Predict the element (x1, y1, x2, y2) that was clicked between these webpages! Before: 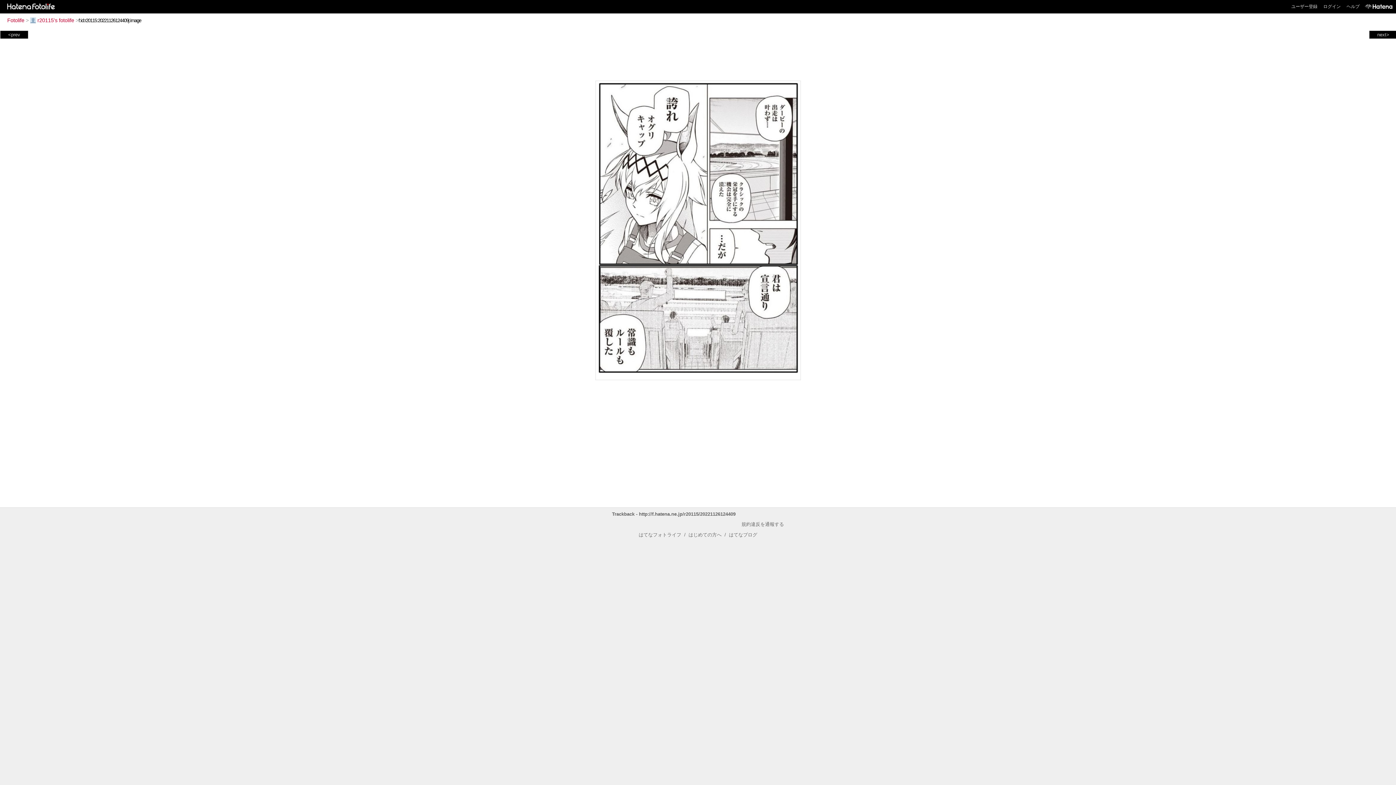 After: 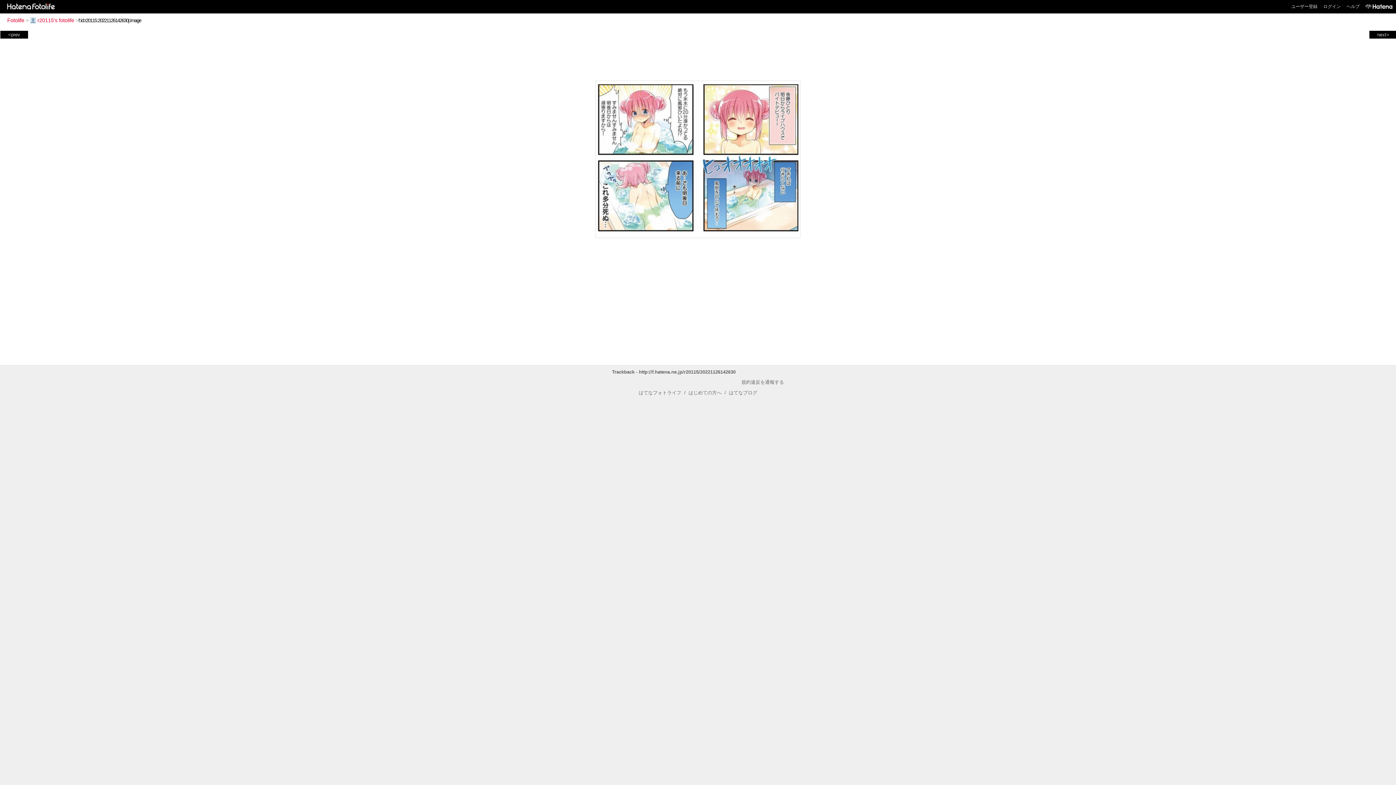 Action: bbox: (1, 31, 26, 37) label: <prev